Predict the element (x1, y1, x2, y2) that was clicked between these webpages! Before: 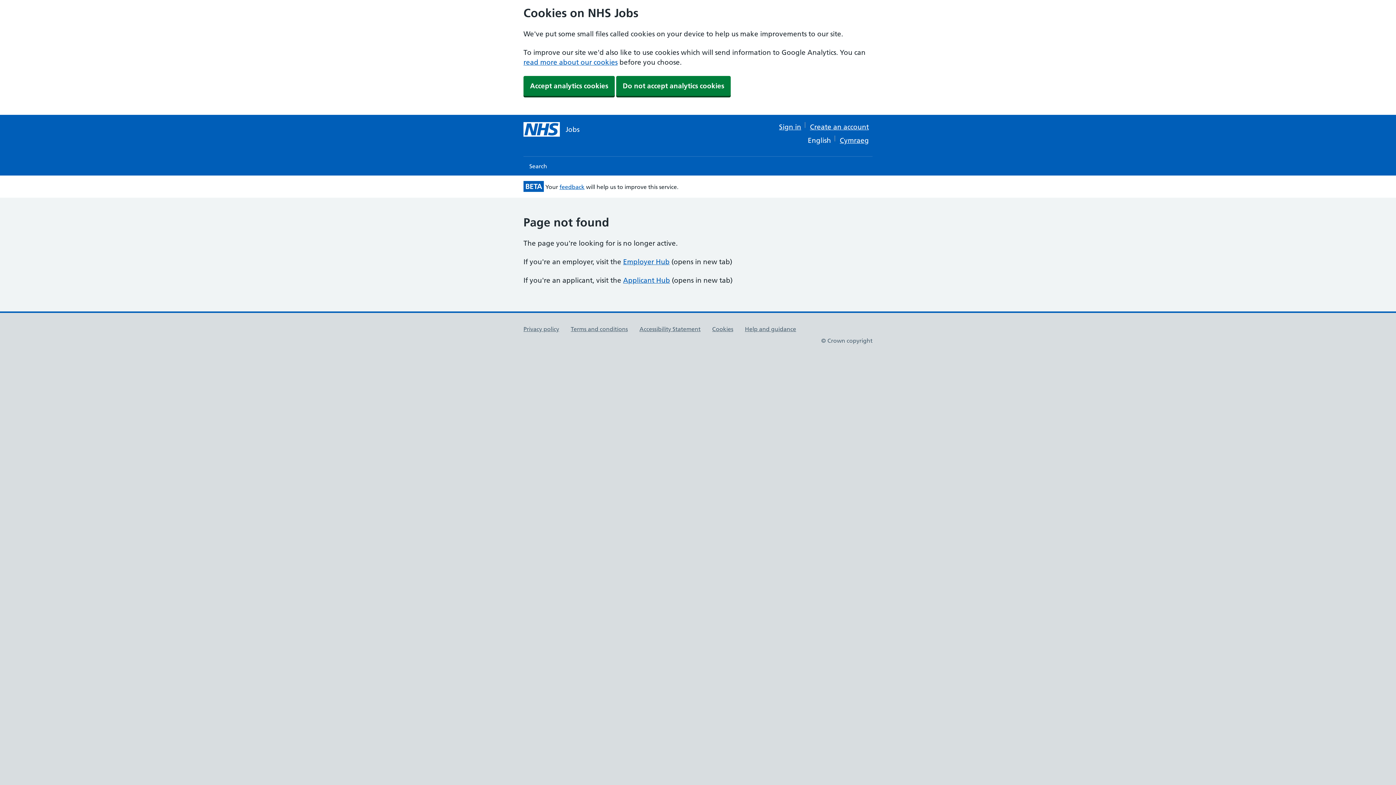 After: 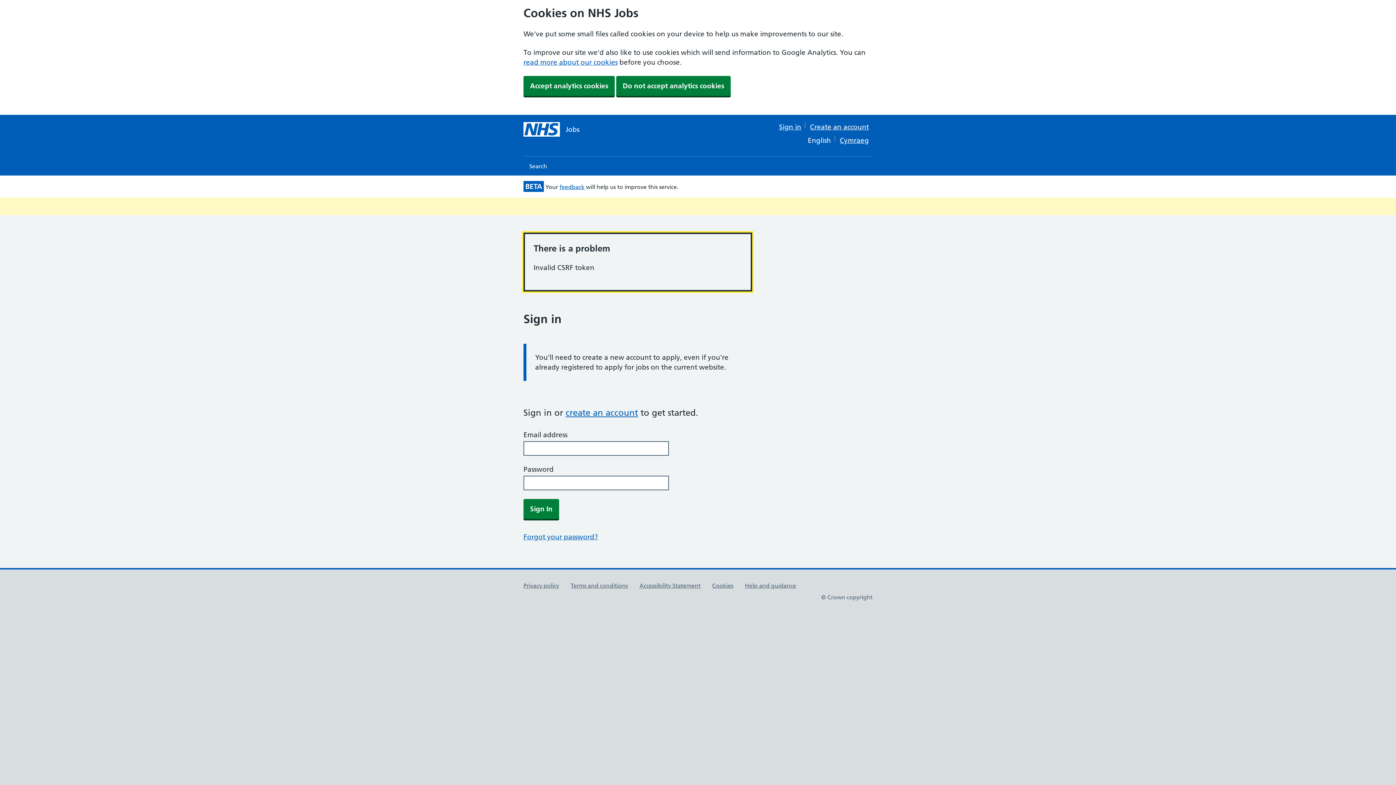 Action: bbox: (523, 76, 614, 96) label: Accept analytics cookies